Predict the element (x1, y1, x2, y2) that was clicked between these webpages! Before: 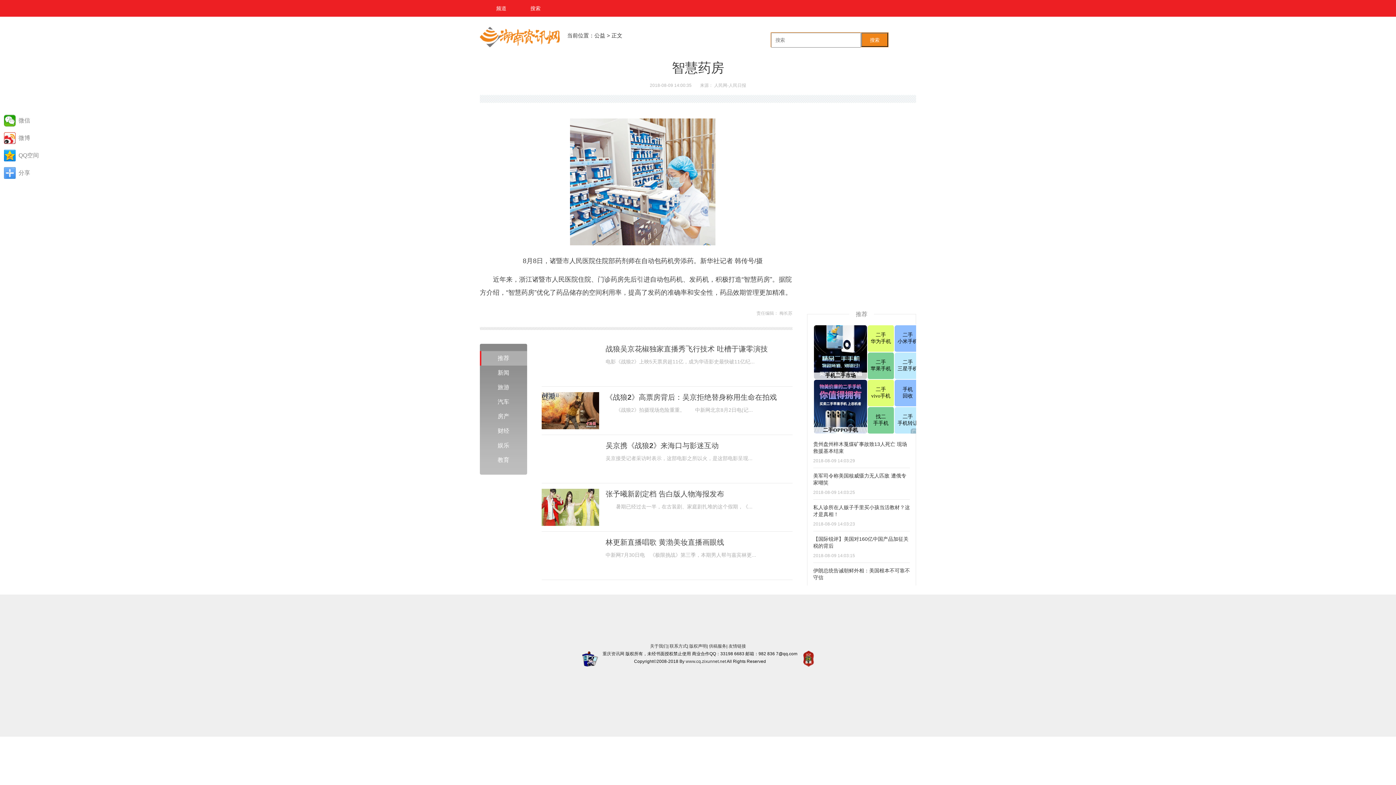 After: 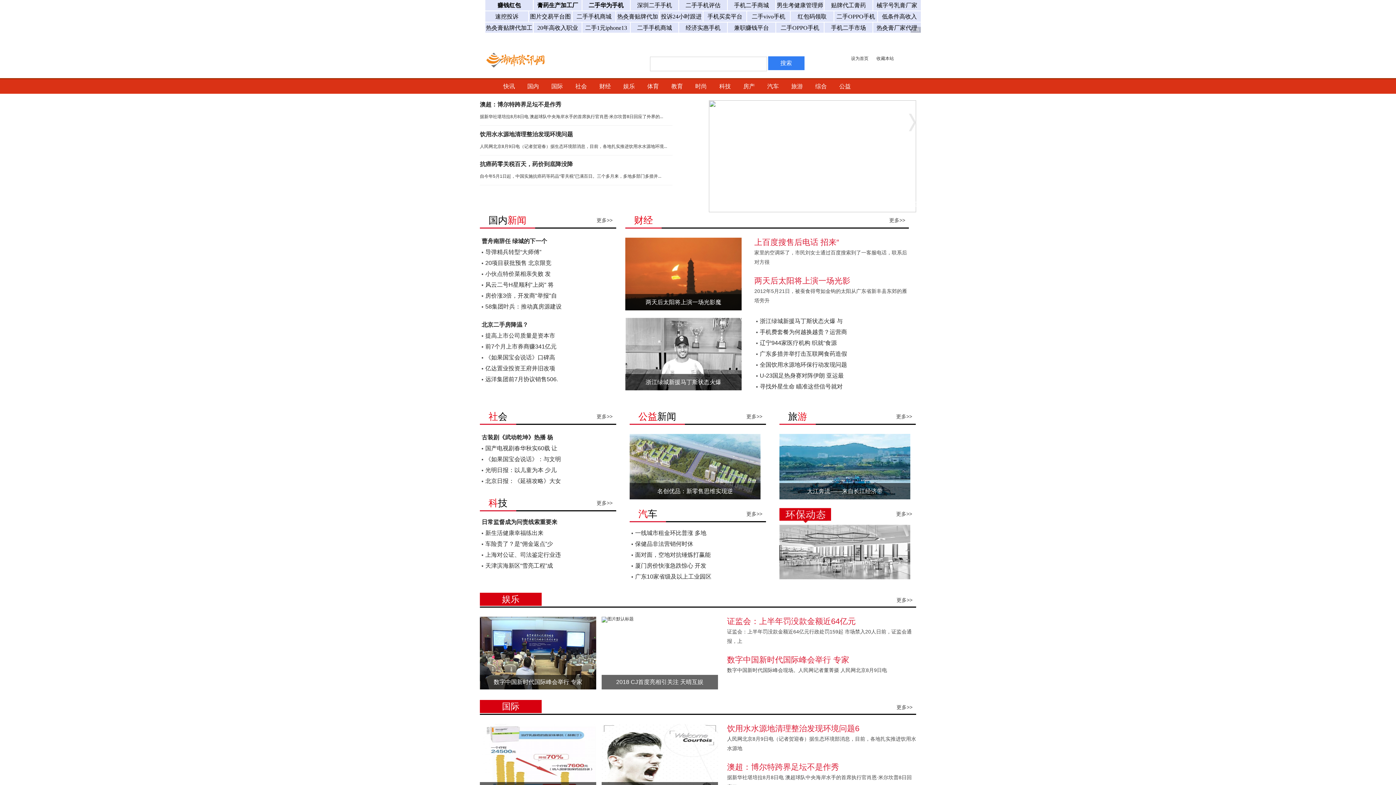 Action: label: www.cq.zixunnet.net bbox: (685, 659, 726, 664)